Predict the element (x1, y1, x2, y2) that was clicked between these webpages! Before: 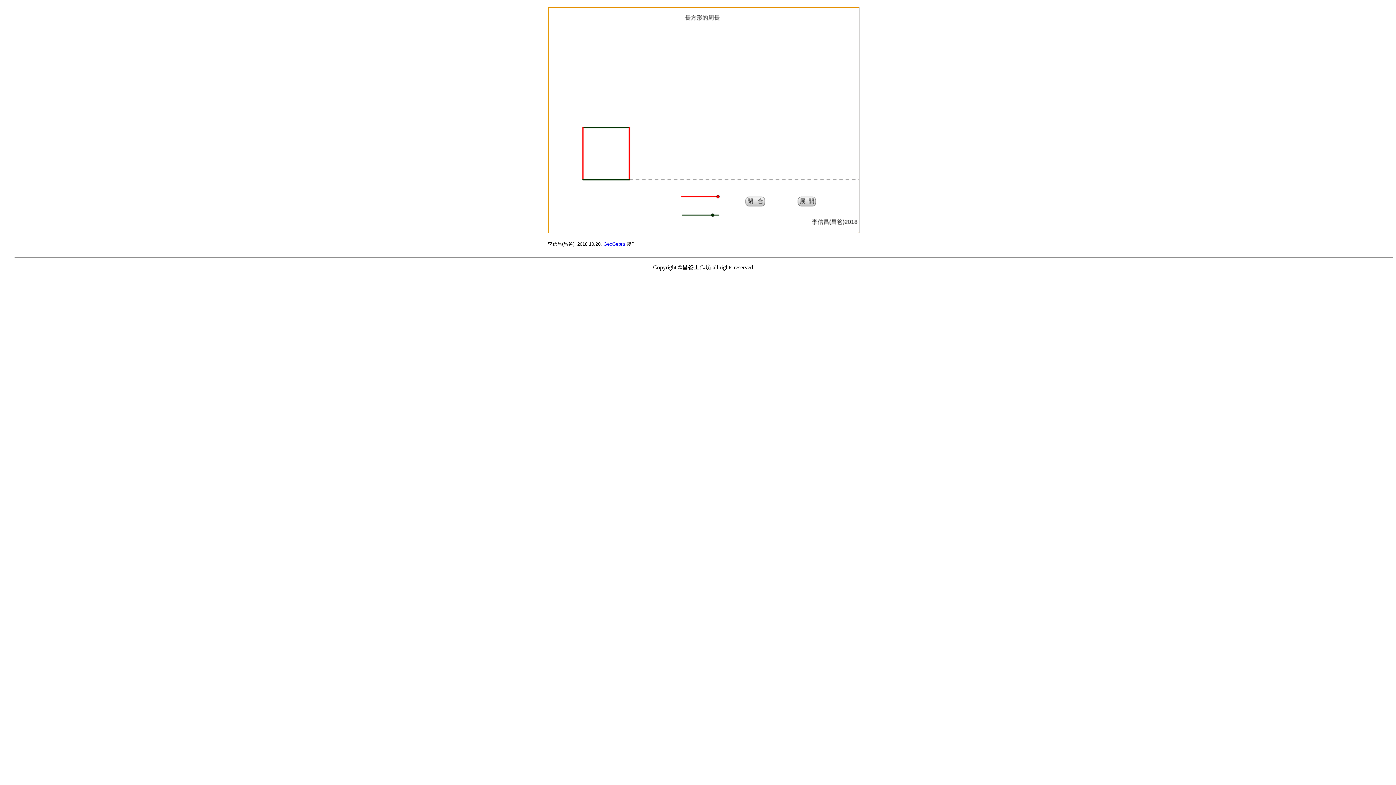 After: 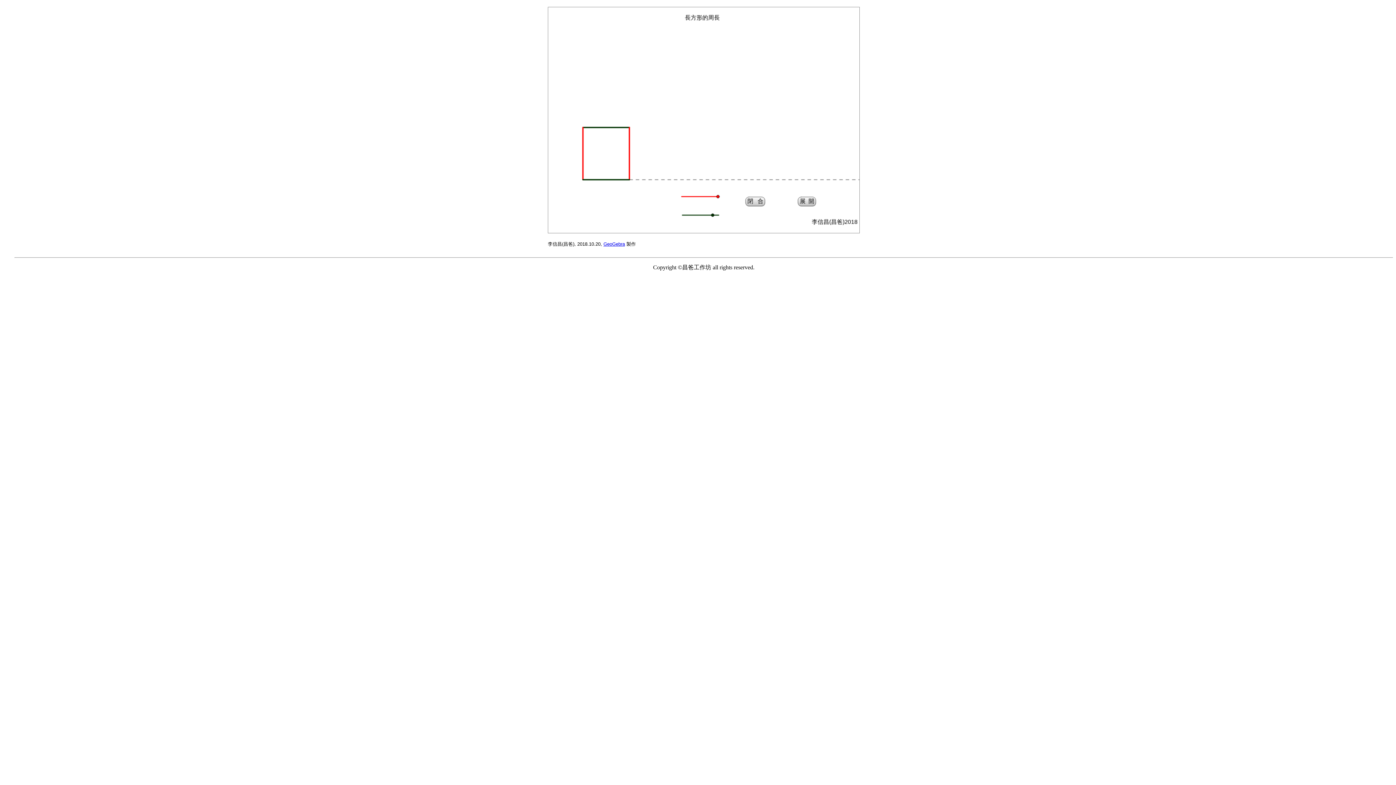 Action: bbox: (604, 240, 625, 246) label: GeoGebra